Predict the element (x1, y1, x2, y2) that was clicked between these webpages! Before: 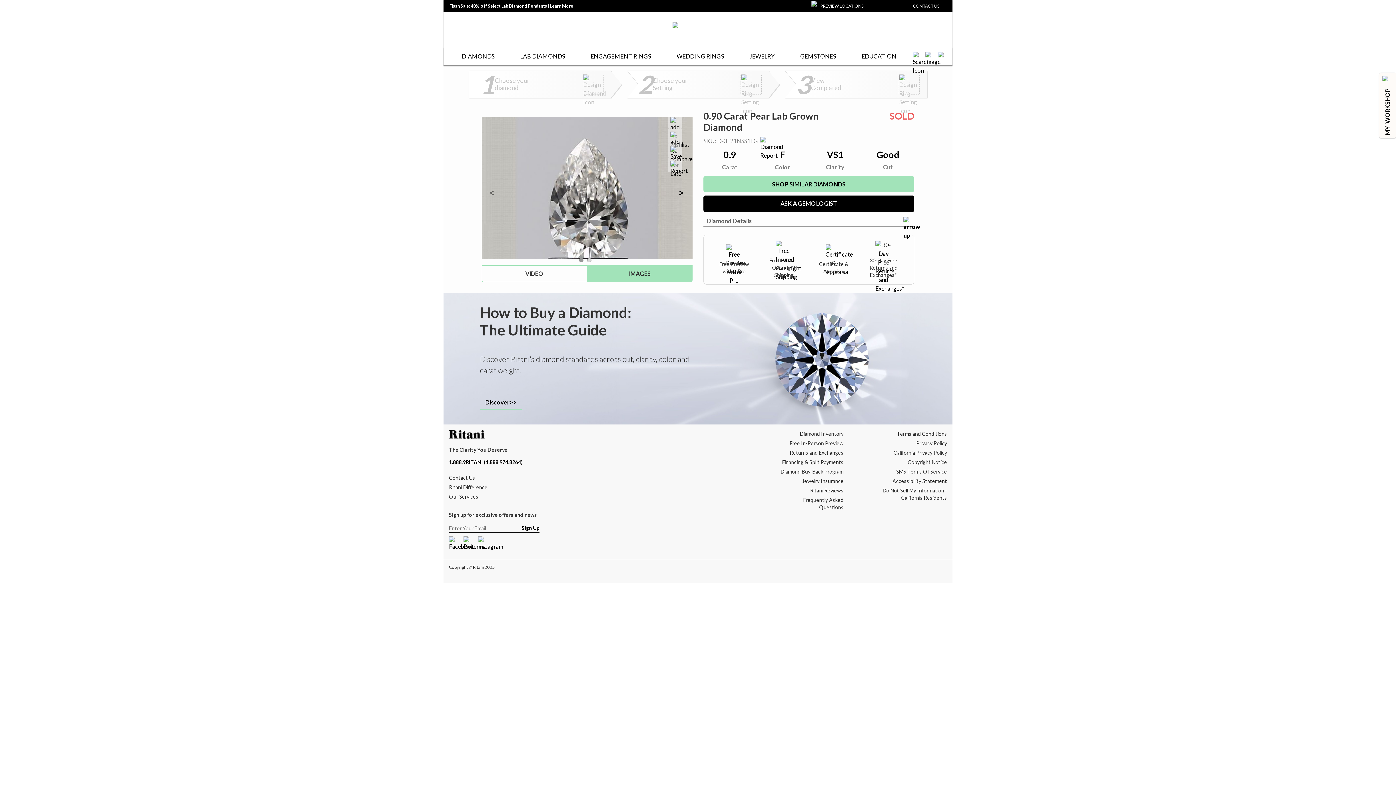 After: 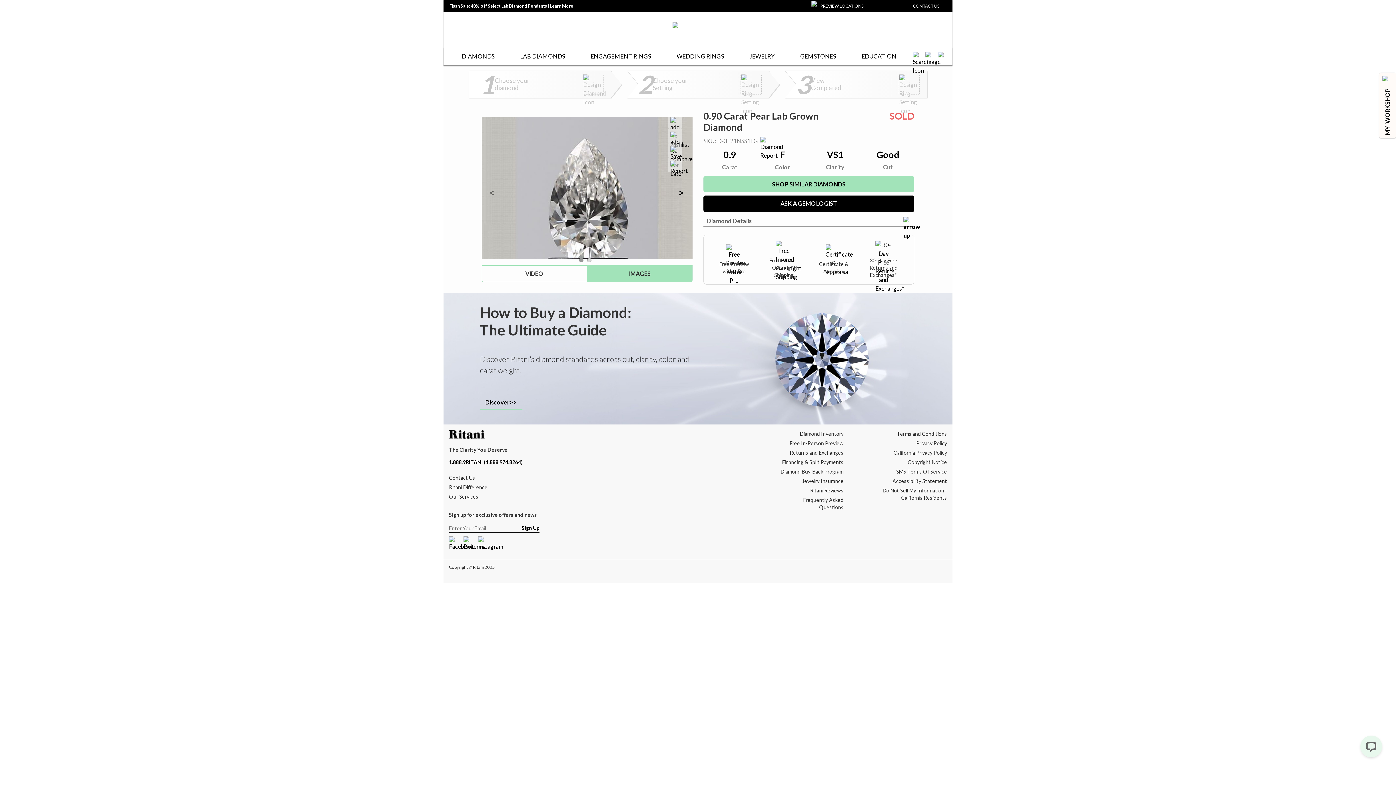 Action: bbox: (463, 536, 478, 551)